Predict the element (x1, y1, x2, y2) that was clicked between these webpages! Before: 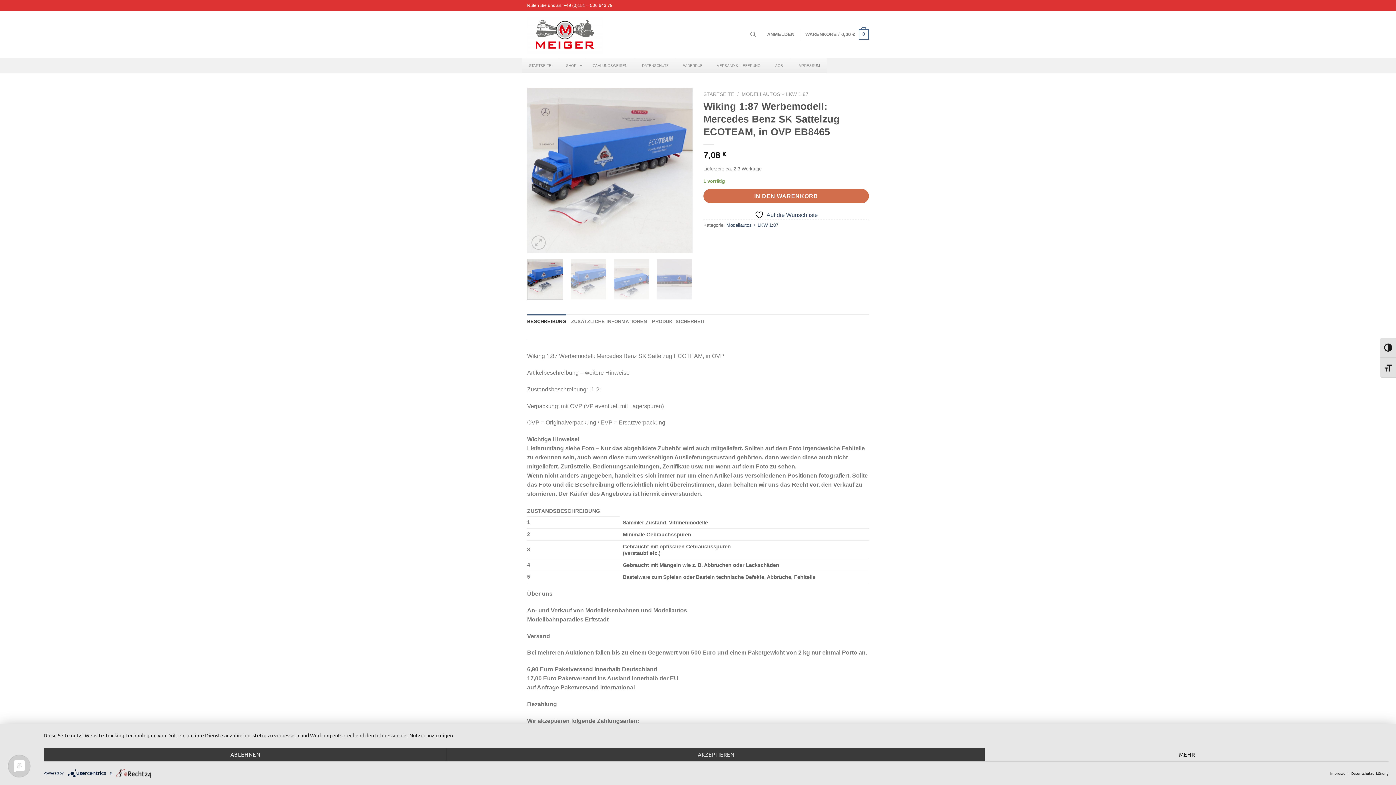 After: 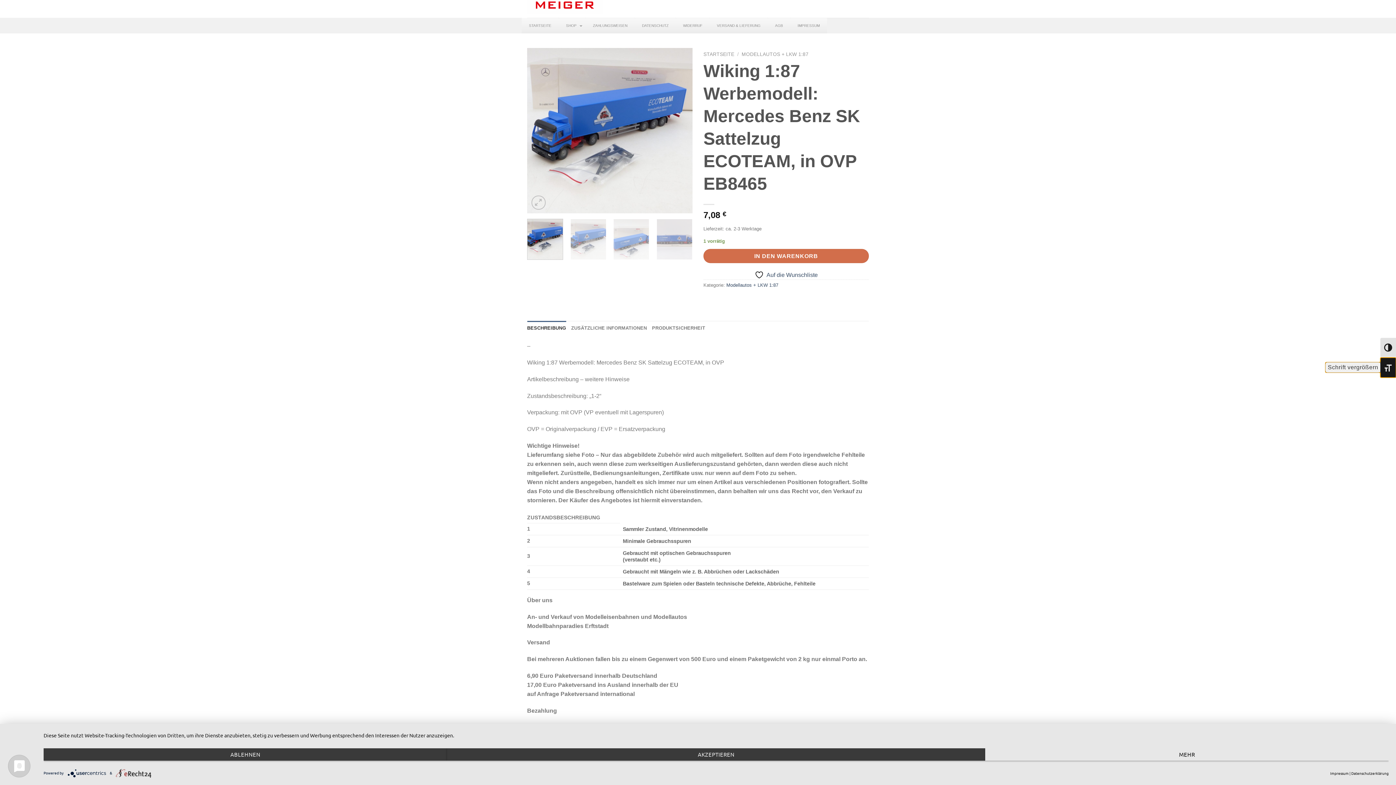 Action: bbox: (1380, 357, 1396, 377) label: SCHRIFT VERGRÖSSERN